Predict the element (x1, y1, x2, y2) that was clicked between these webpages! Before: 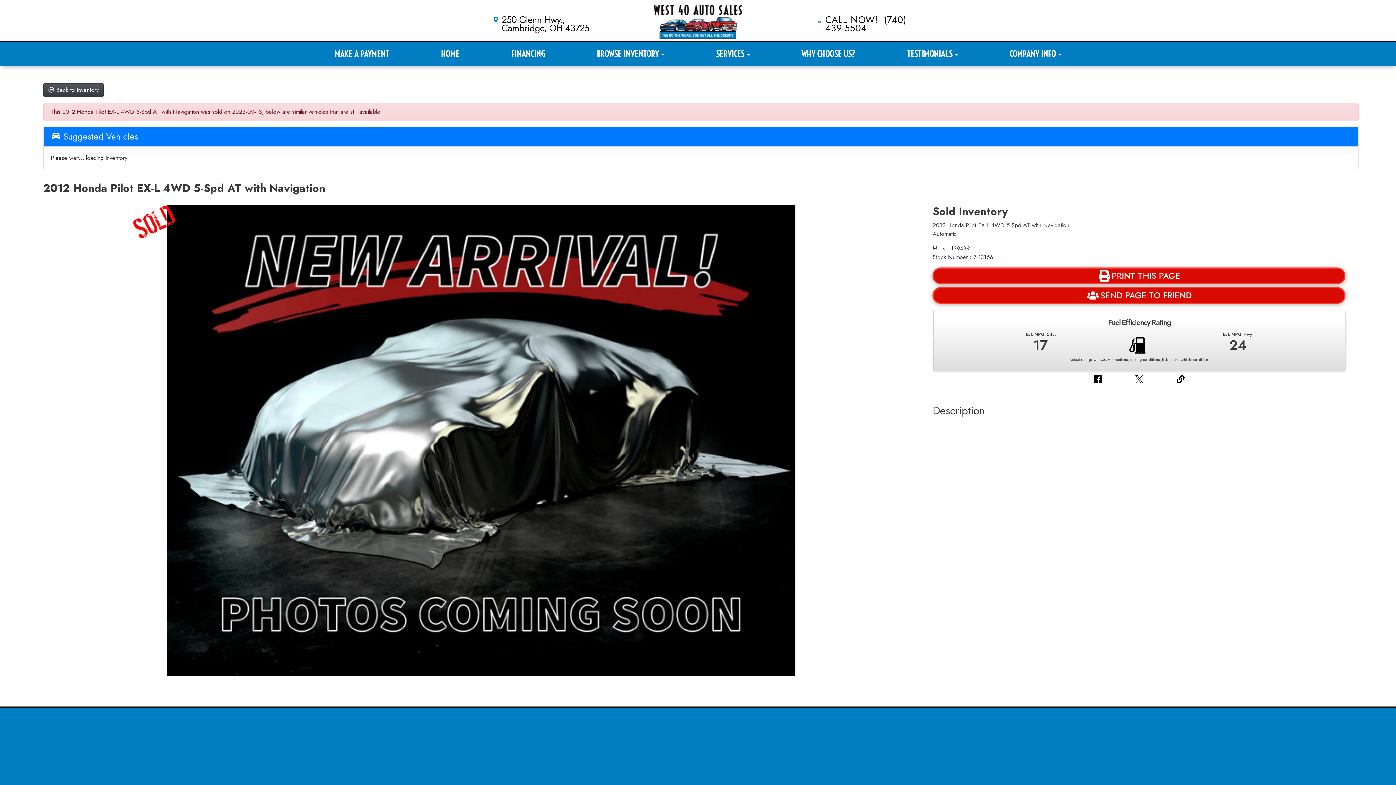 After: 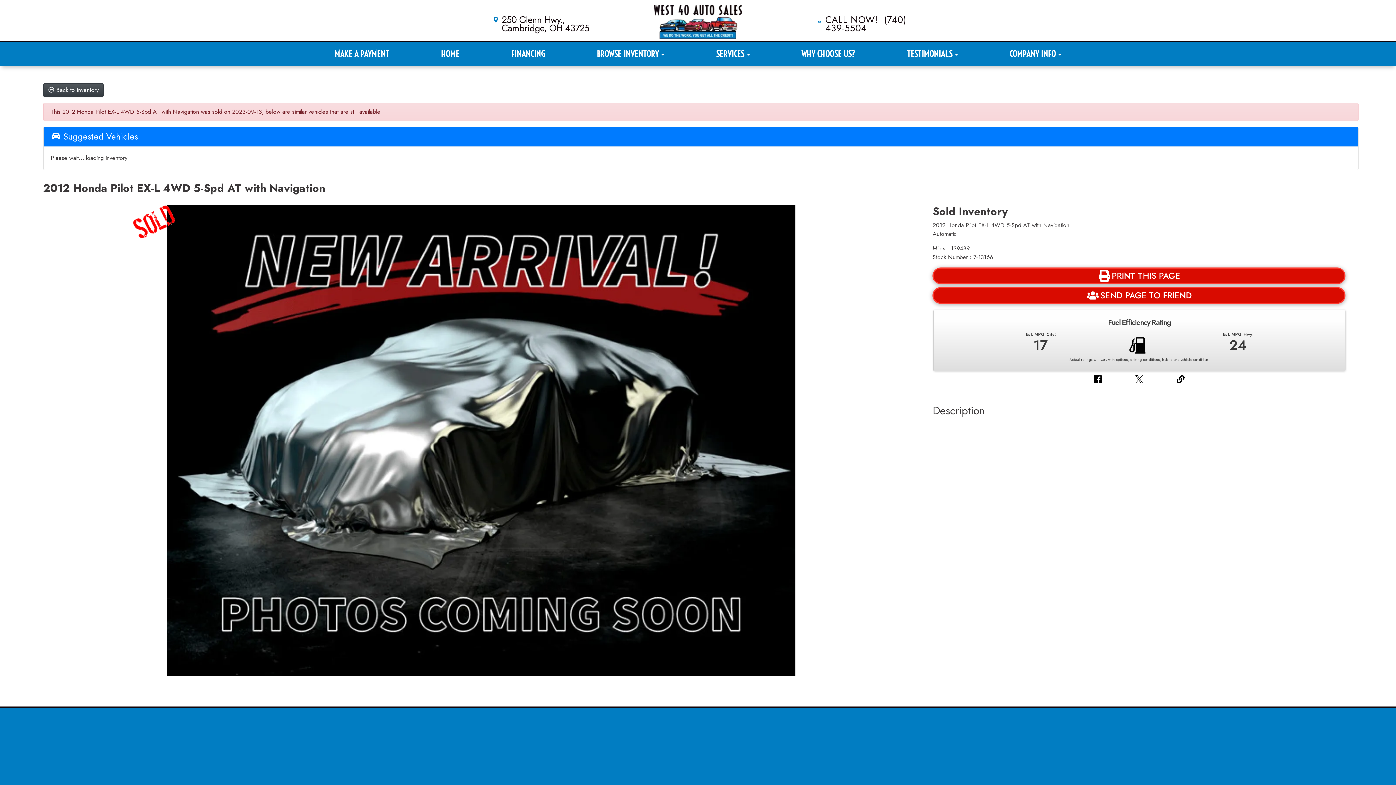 Action: label: PRINT THIS PAGE bbox: (932, 267, 1345, 284)